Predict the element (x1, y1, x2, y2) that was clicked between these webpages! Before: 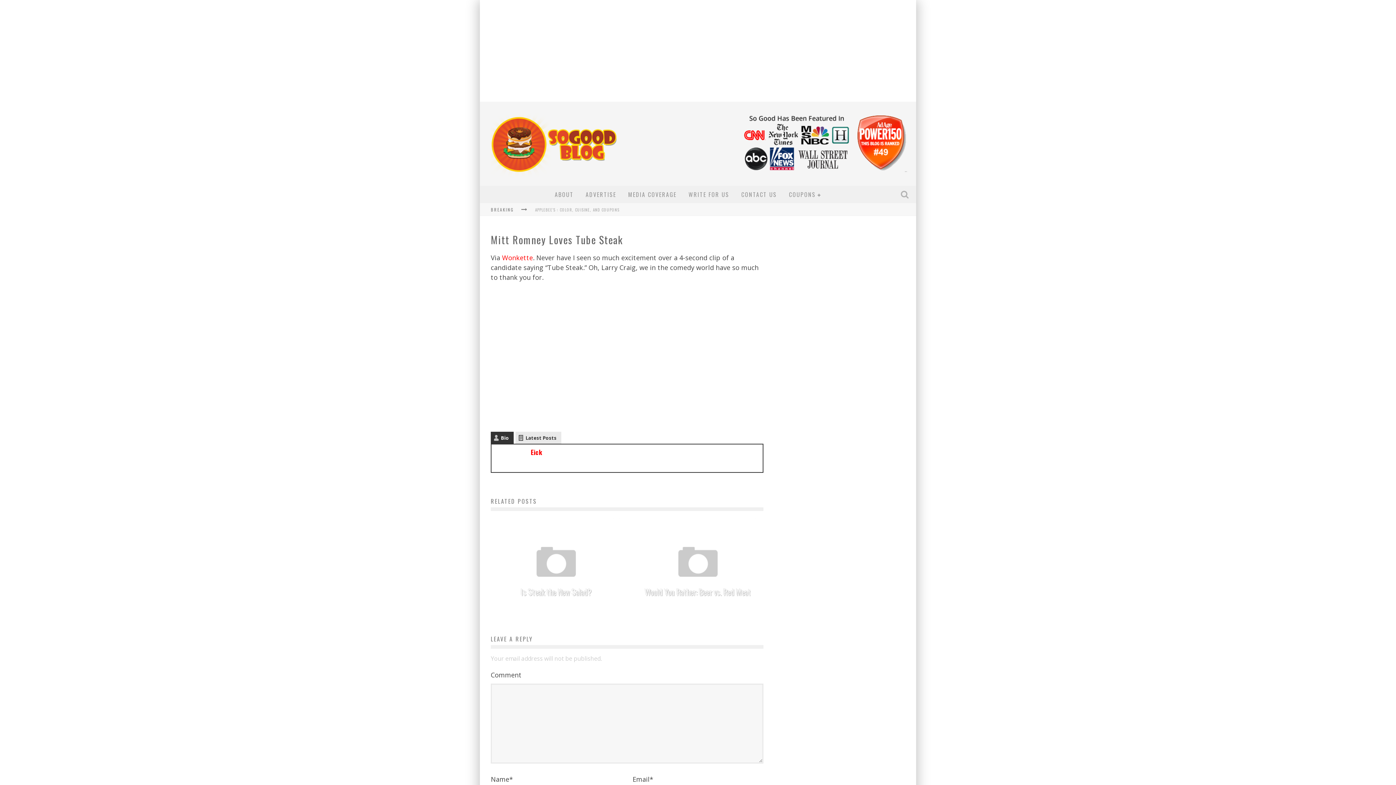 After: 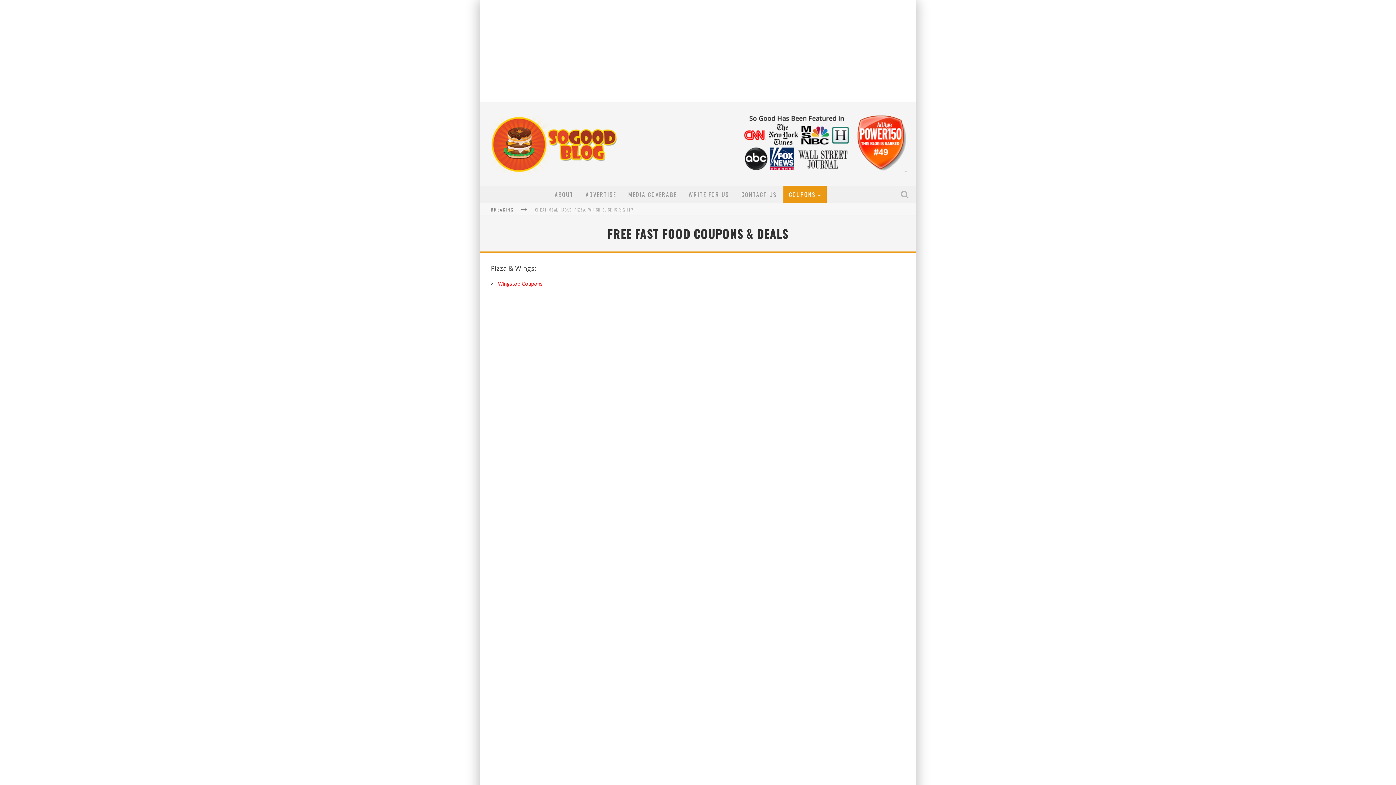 Action: label: COUPONS bbox: (783, 185, 826, 203)